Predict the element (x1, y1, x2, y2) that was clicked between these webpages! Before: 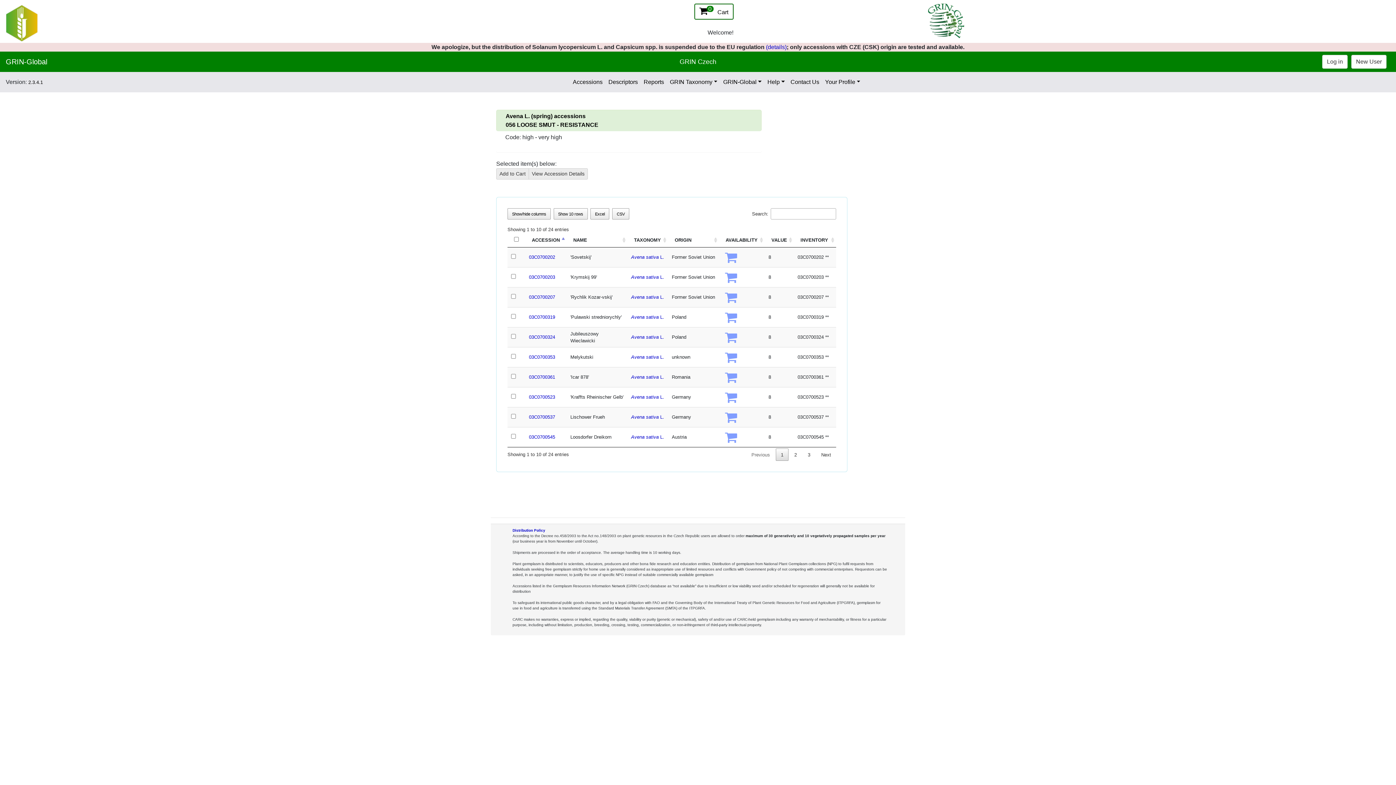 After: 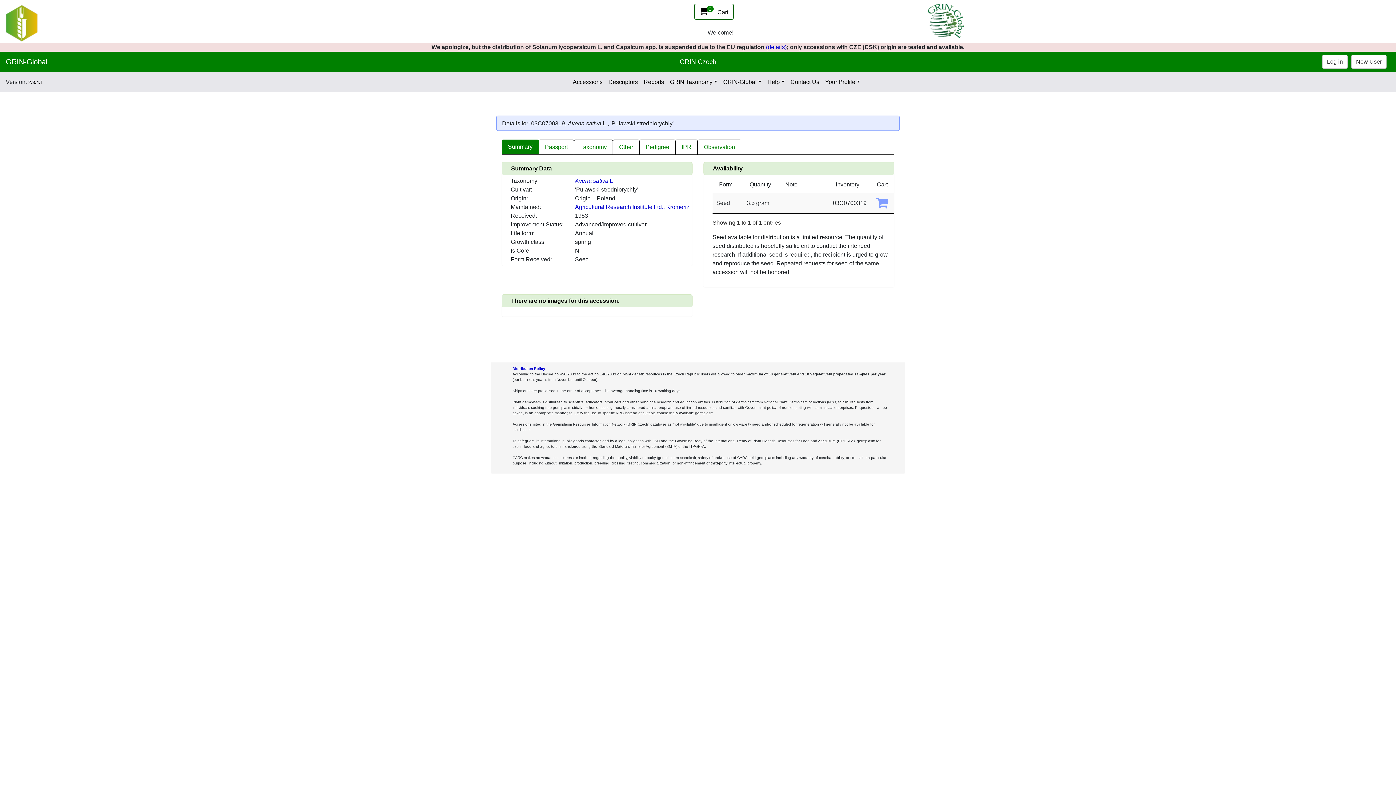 Action: bbox: (529, 314, 555, 319) label: 03C0700319